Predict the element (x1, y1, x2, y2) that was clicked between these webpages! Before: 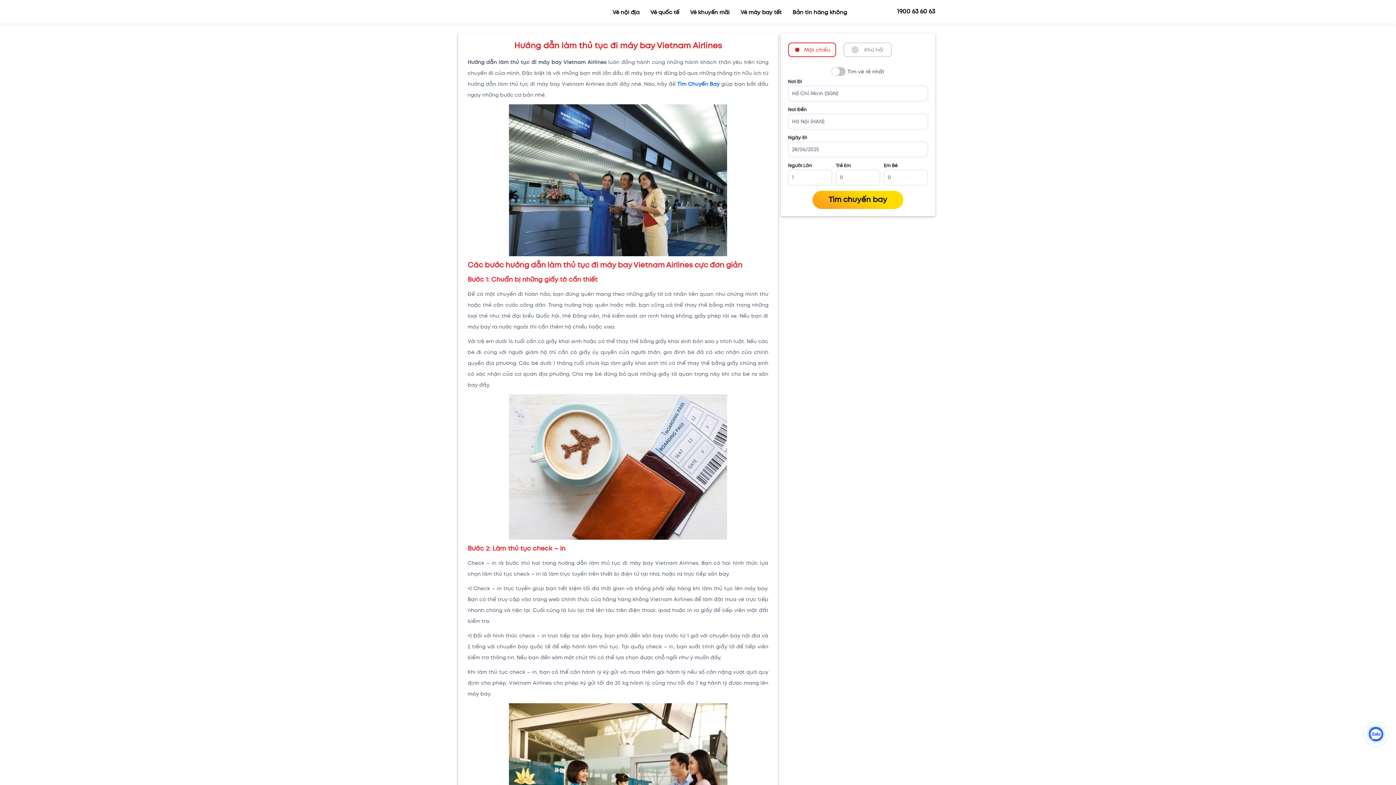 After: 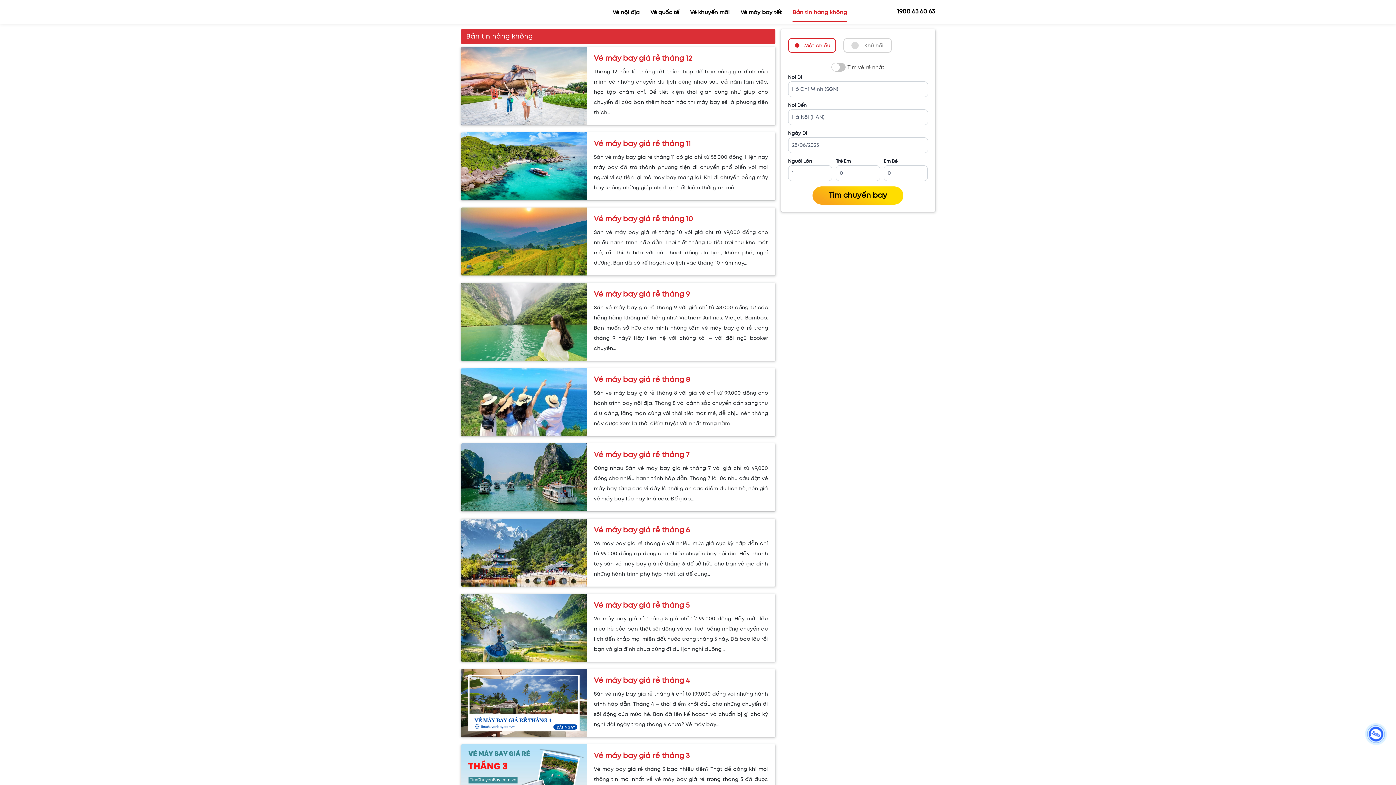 Action: bbox: (792, 9, 847, 15) label: Bản tin hàng không